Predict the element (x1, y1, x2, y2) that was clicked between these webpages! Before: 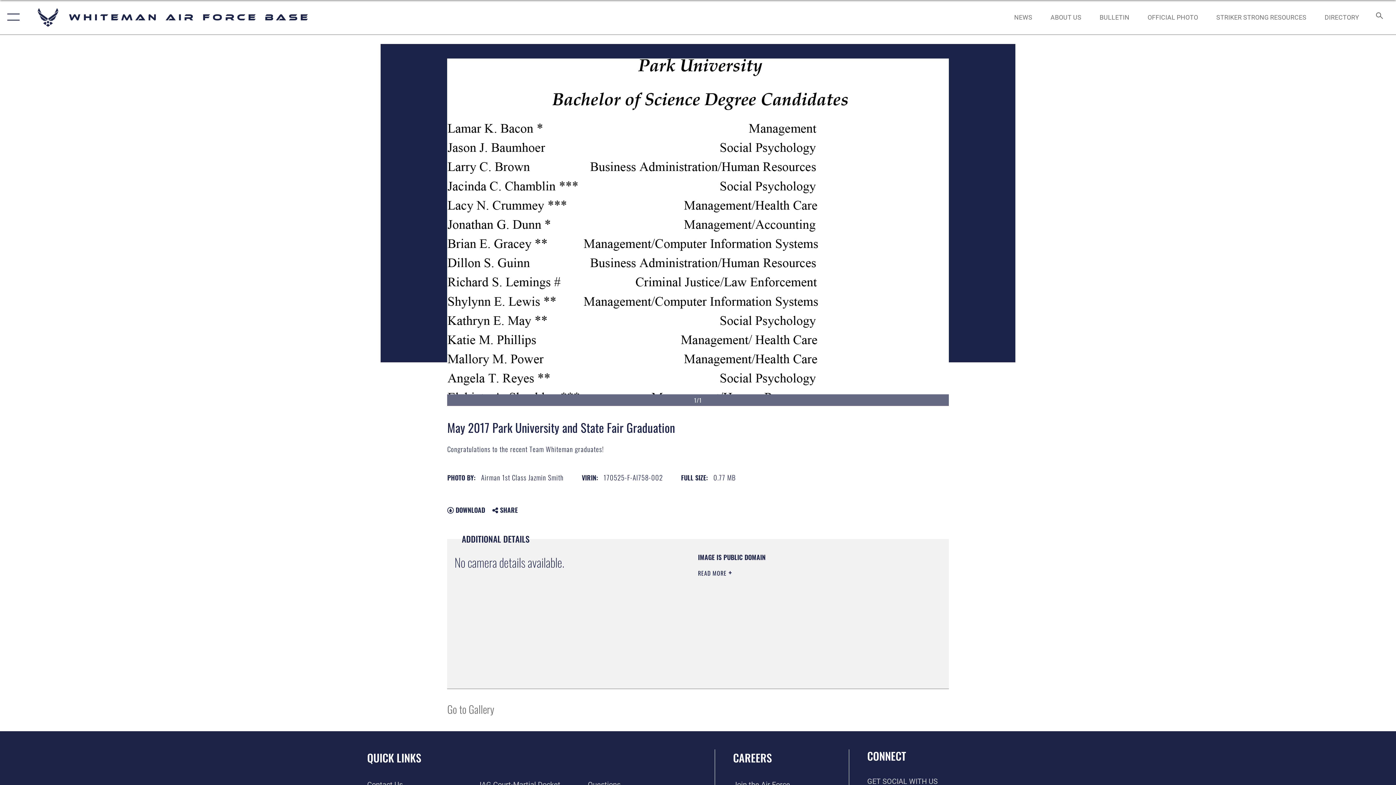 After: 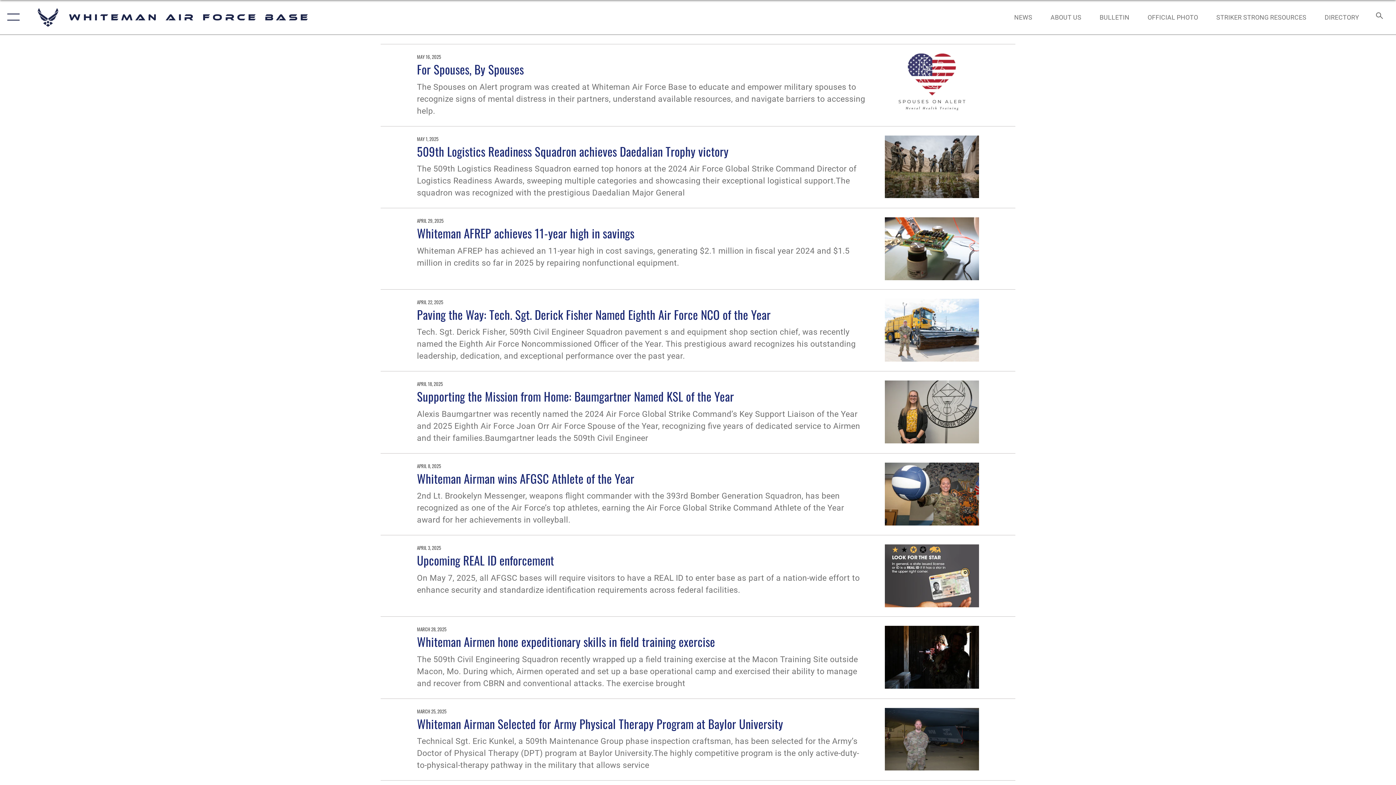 Action: bbox: (1007, 5, 1039, 28) label: NEWS